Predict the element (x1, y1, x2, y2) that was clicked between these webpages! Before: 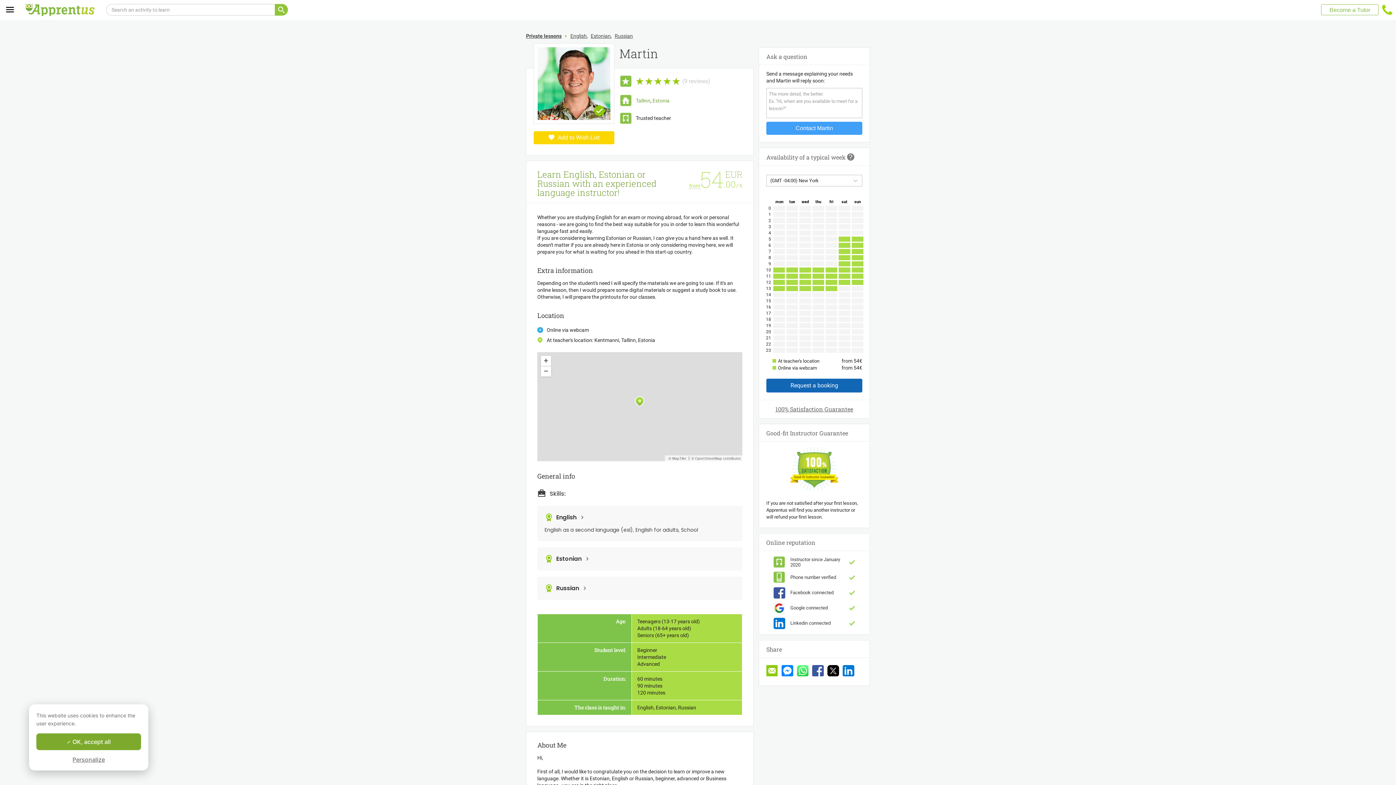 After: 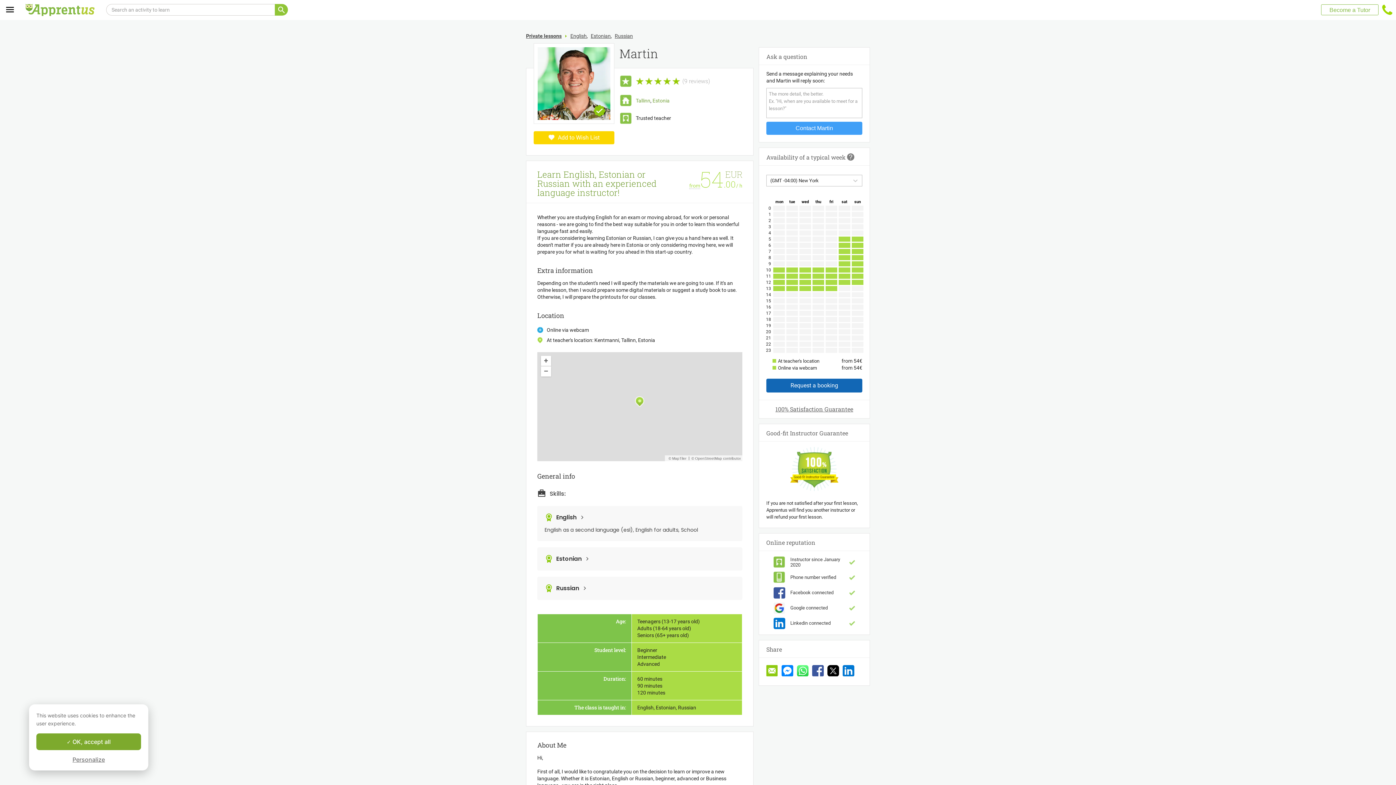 Action: bbox: (842, 665, 854, 678)